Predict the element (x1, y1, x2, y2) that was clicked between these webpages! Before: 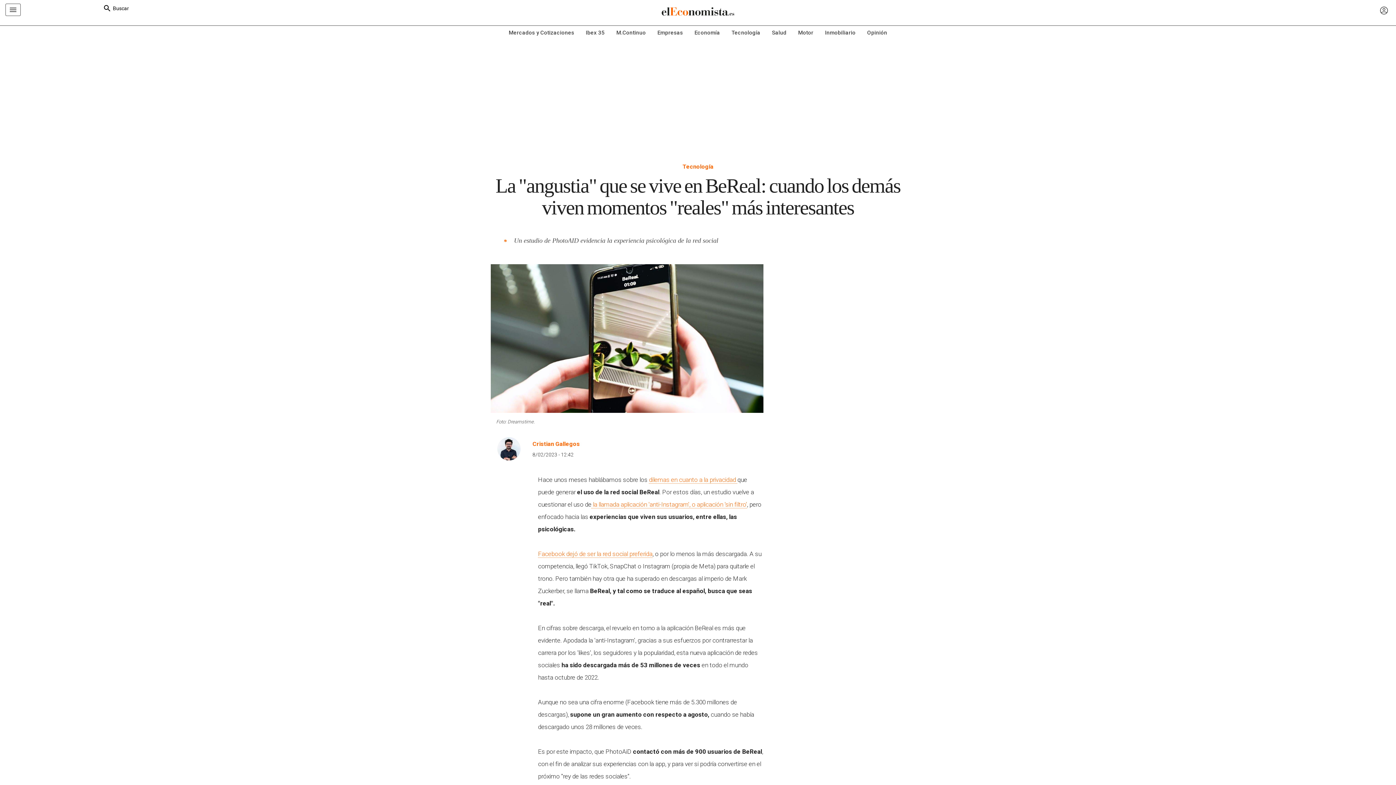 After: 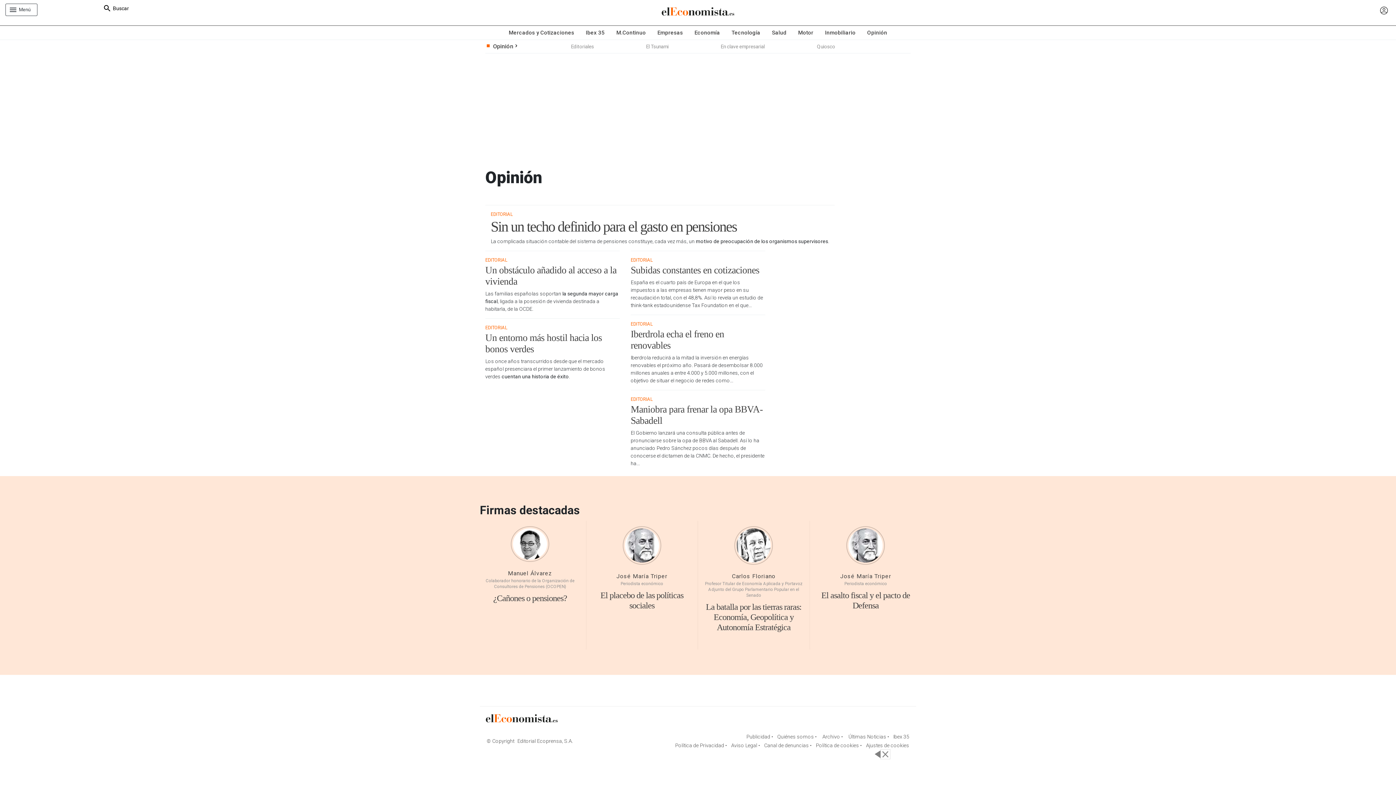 Action: bbox: (861, 25, 893, 39) label: Opinión